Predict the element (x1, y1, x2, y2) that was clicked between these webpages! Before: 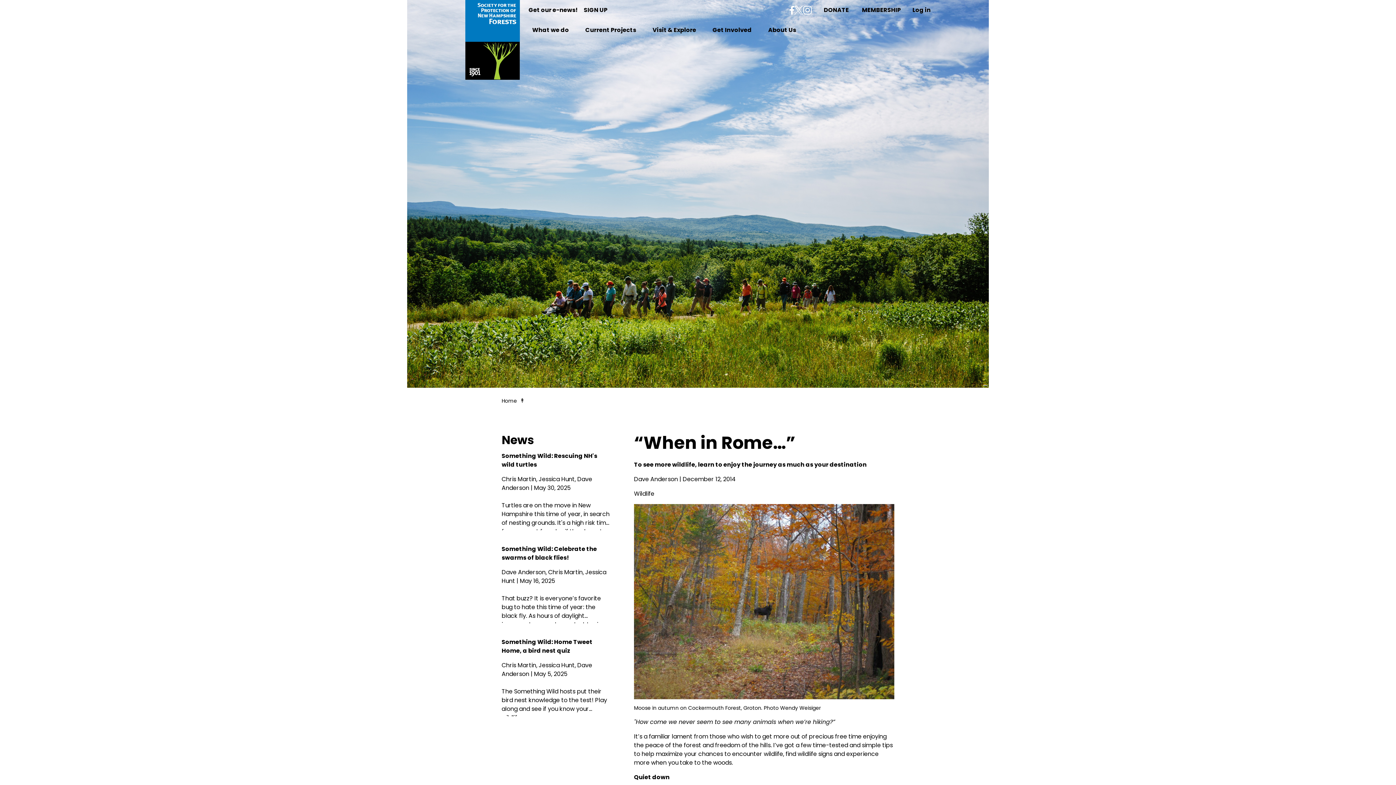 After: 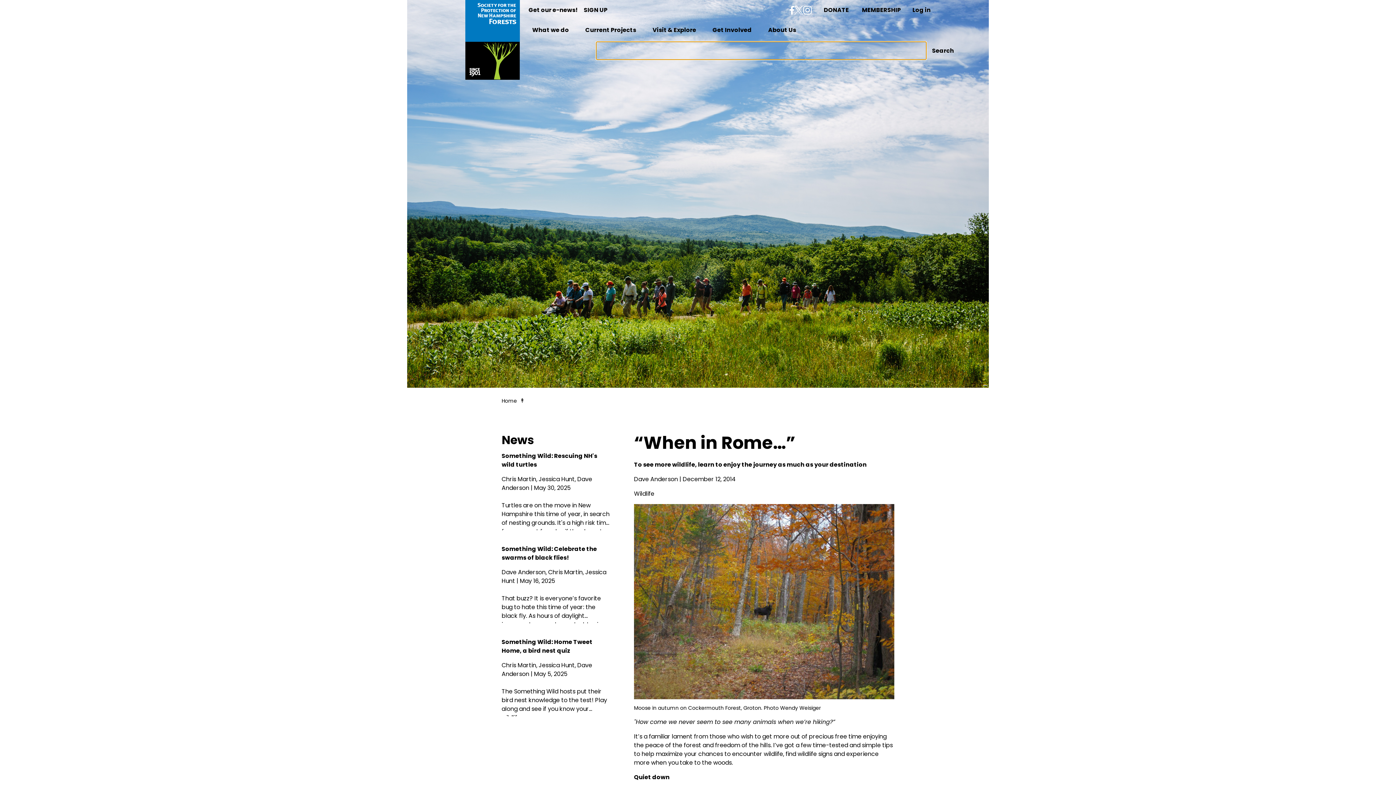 Action: bbox: (916, 22, 929, 36) label: Open search